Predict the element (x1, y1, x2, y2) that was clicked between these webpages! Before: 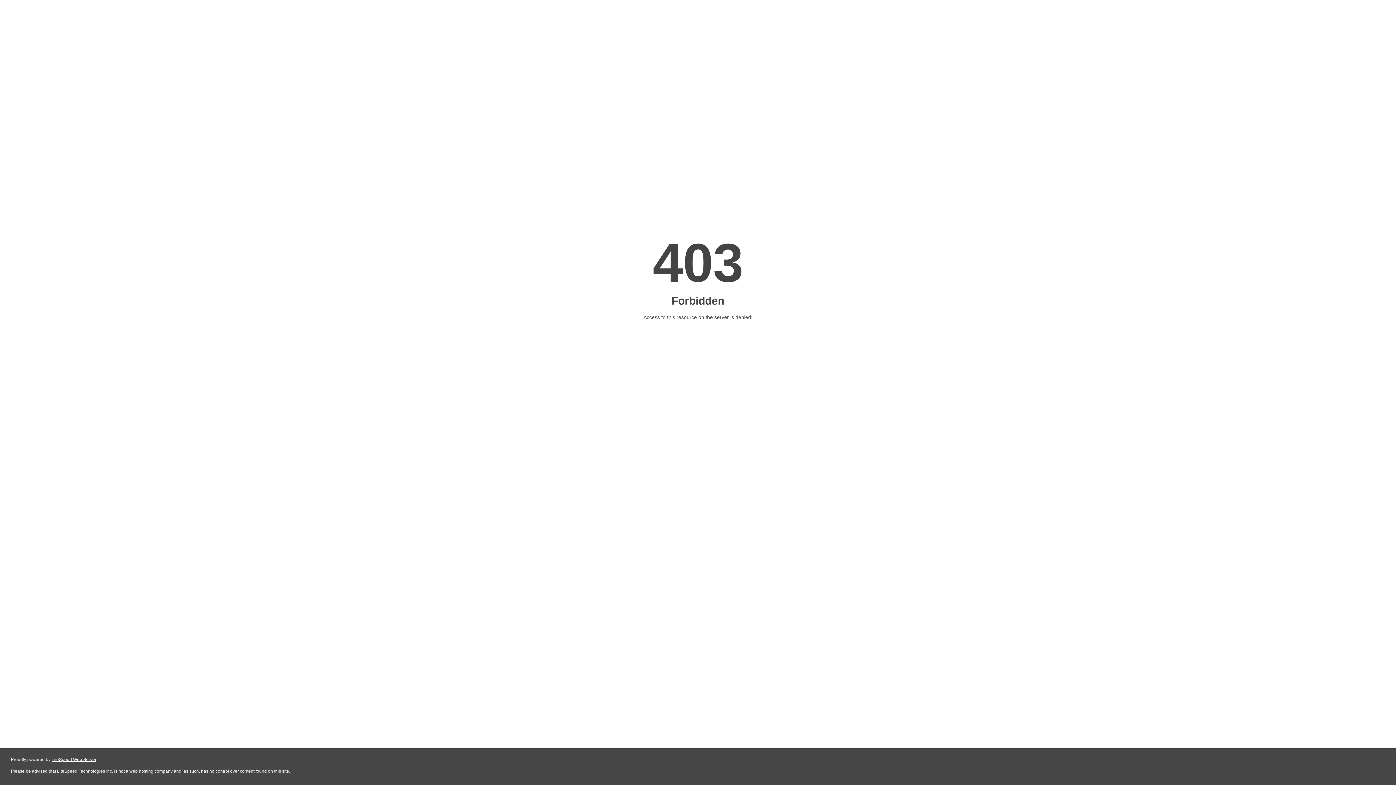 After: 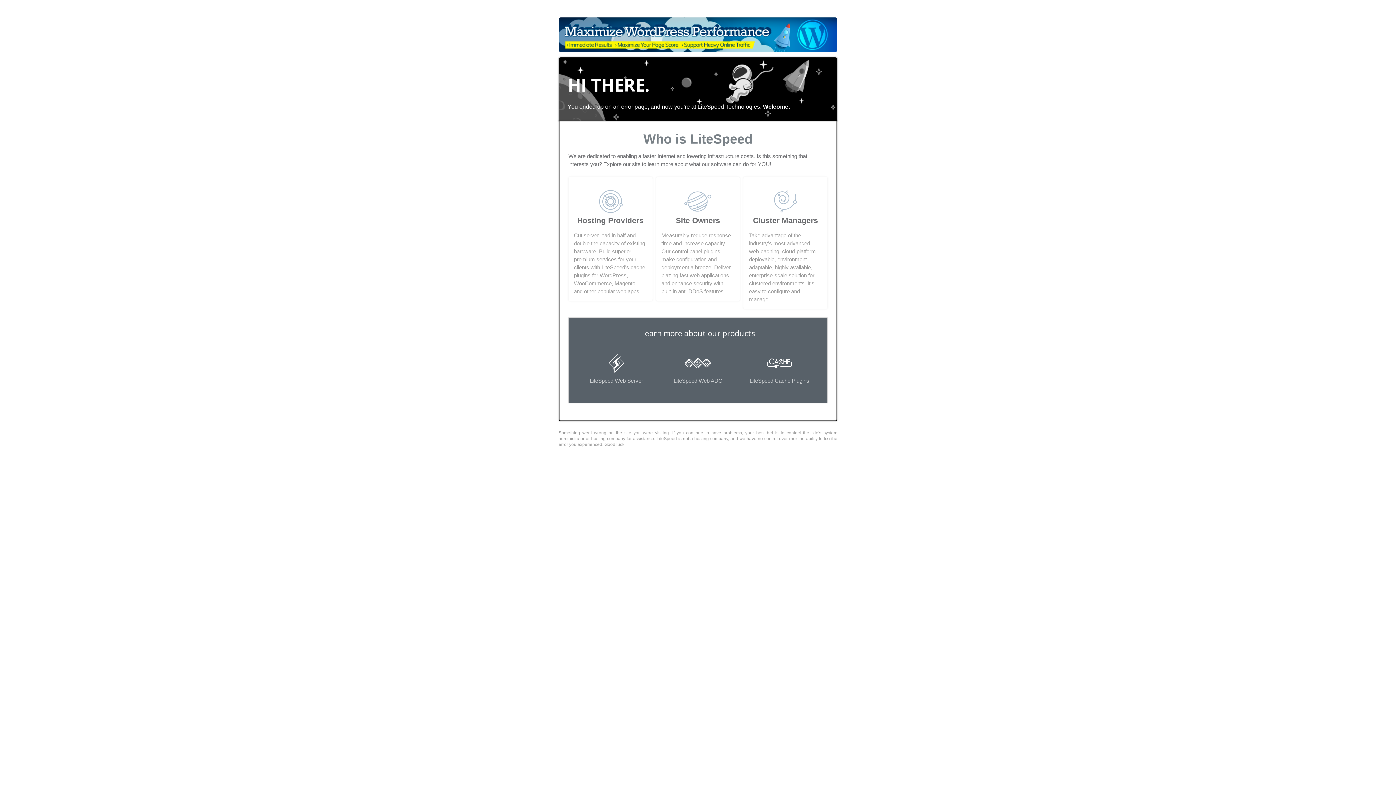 Action: bbox: (51, 757, 96, 762) label: LiteSpeed Web Server